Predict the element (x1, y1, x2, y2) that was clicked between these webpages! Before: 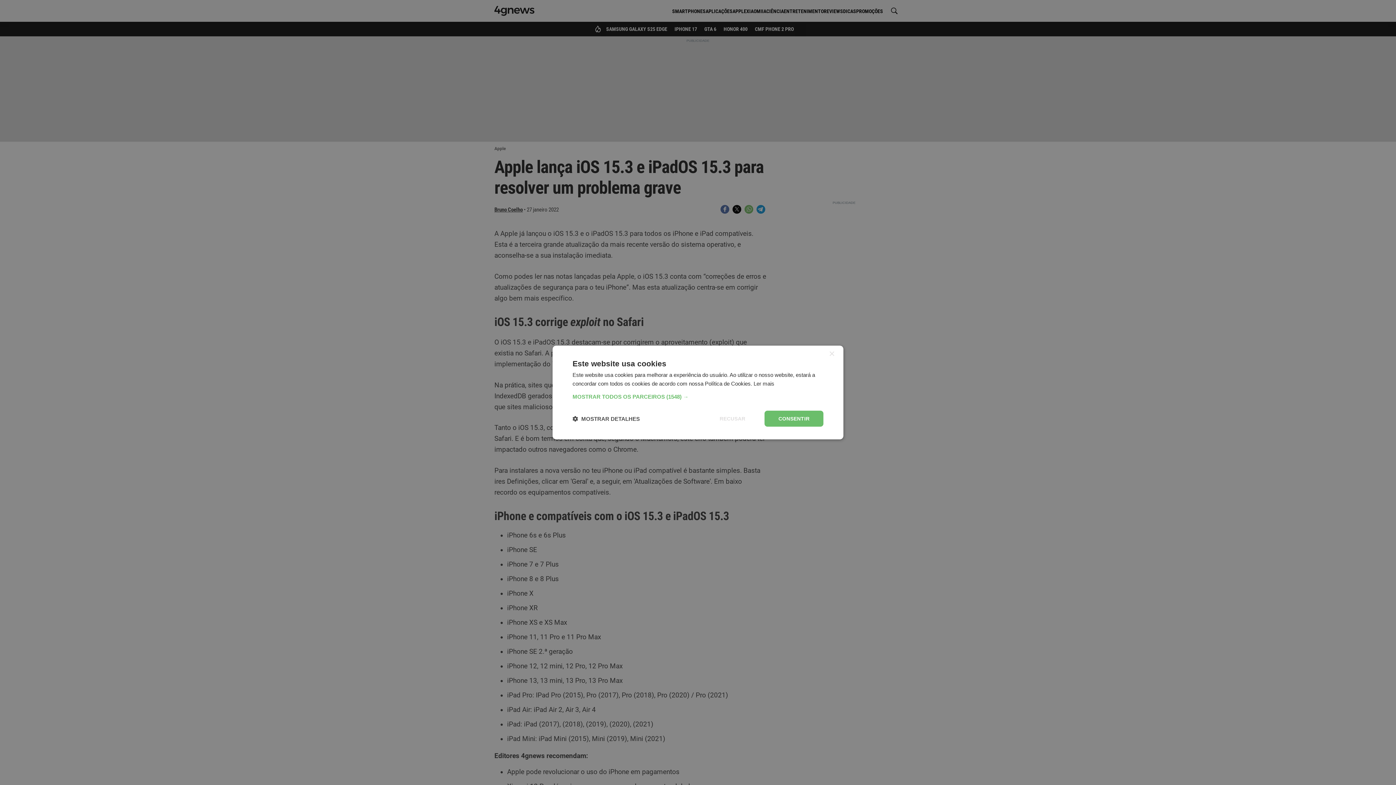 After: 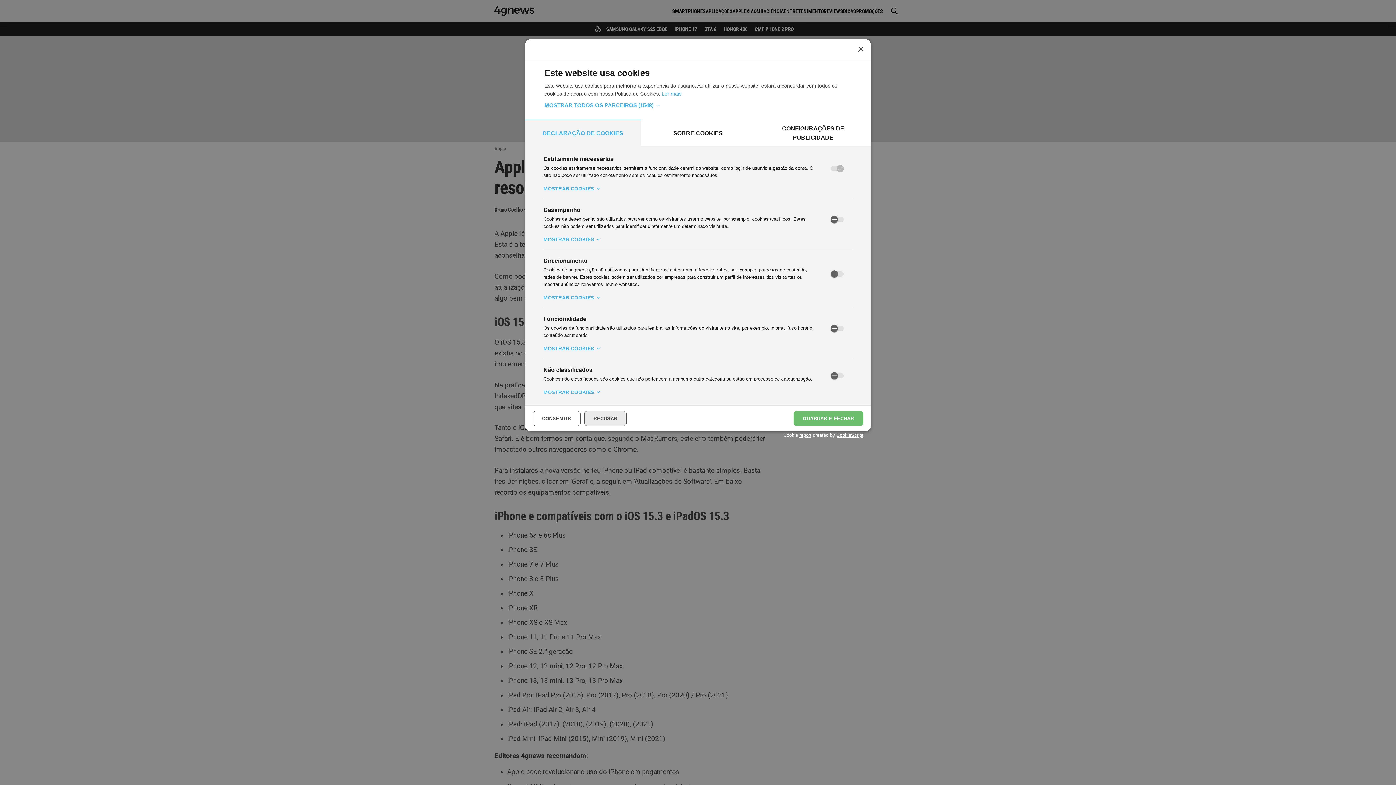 Action: label:  MOSTRAR DETALHES bbox: (572, 415, 640, 422)